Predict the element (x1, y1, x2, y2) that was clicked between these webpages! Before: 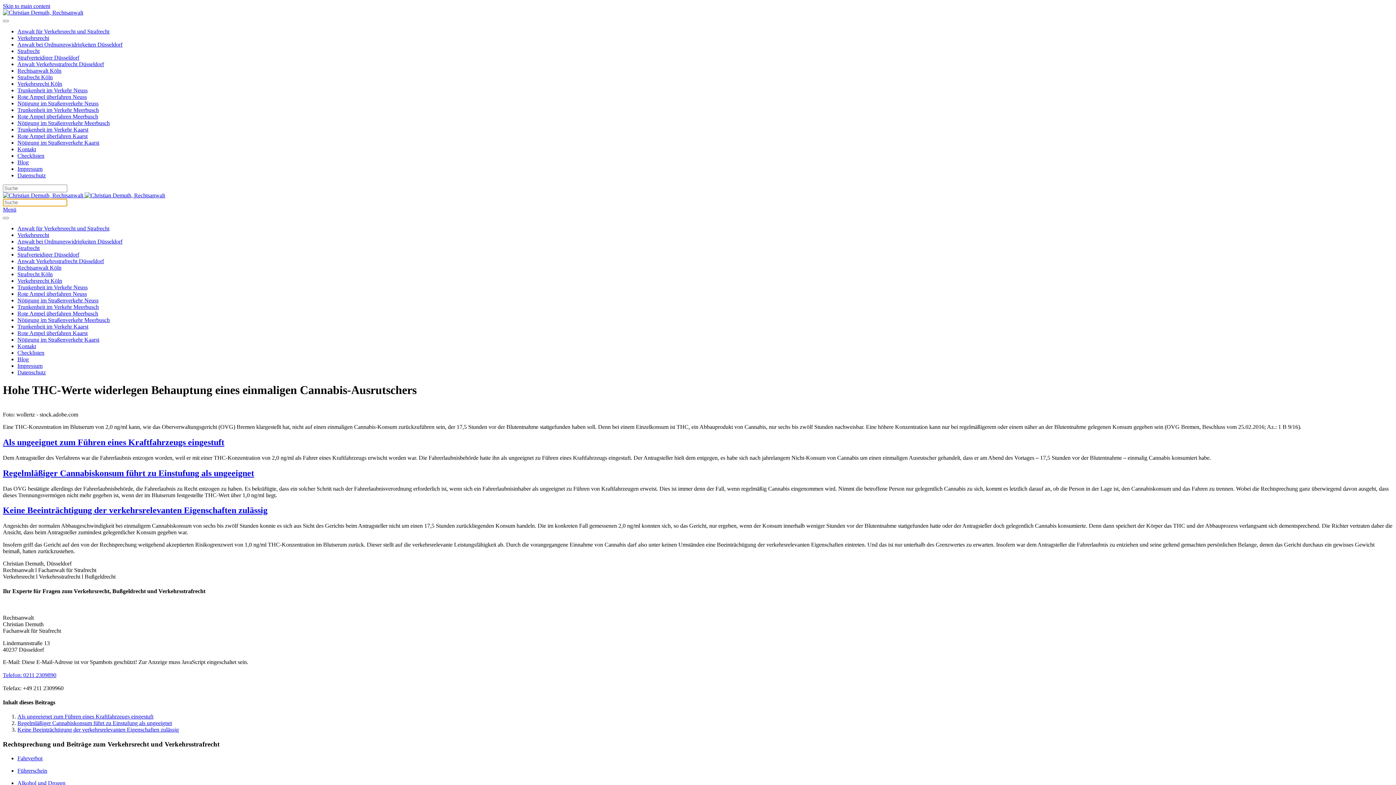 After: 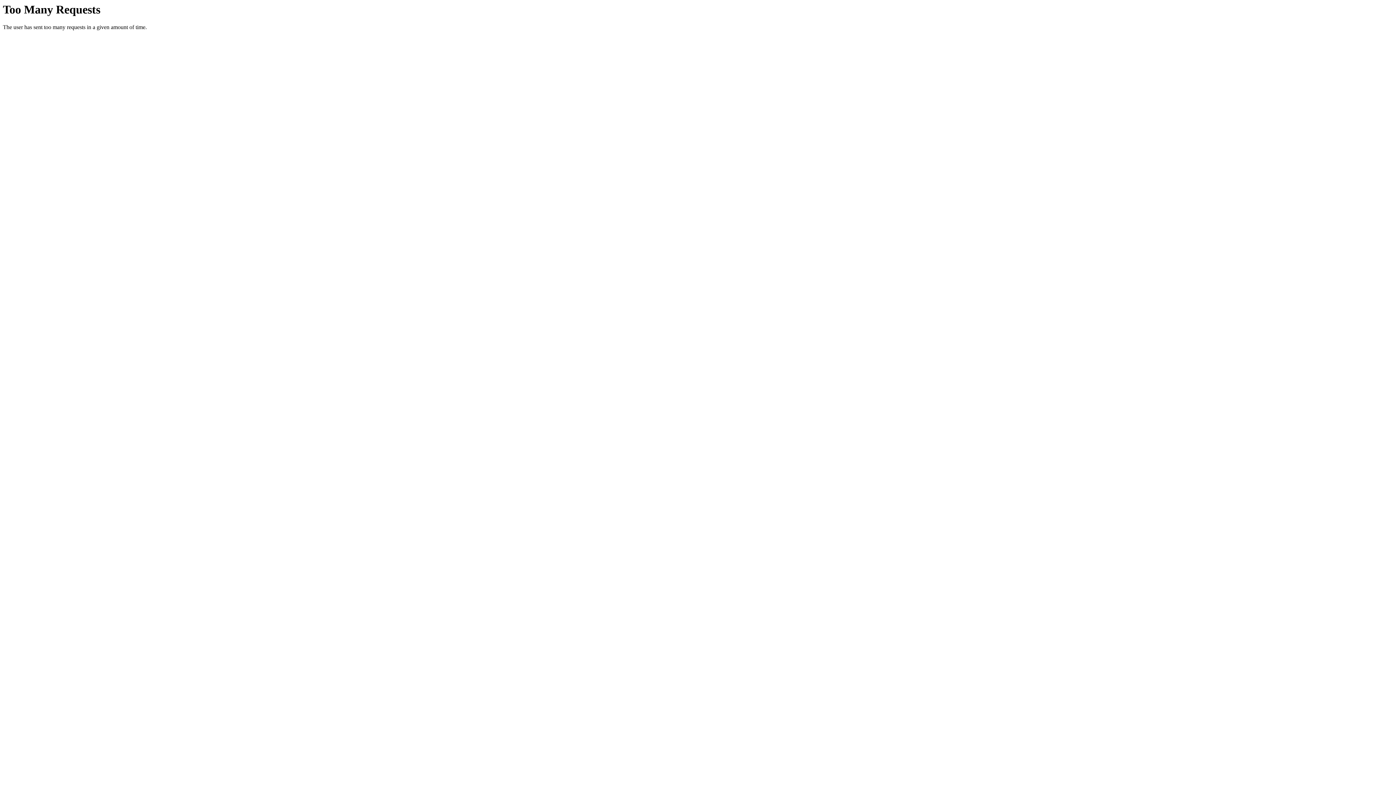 Action: bbox: (17, 271, 52, 277) label: Strafrecht Köln